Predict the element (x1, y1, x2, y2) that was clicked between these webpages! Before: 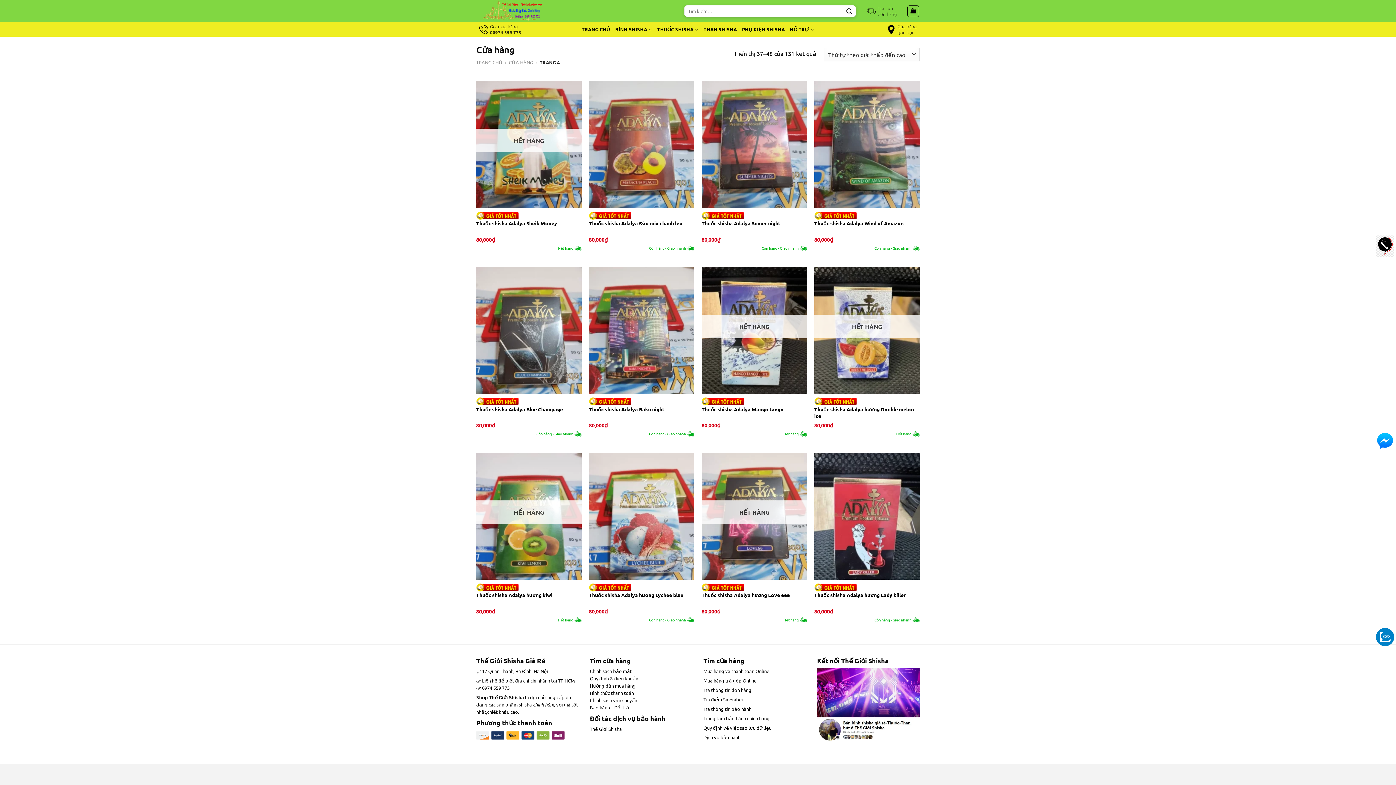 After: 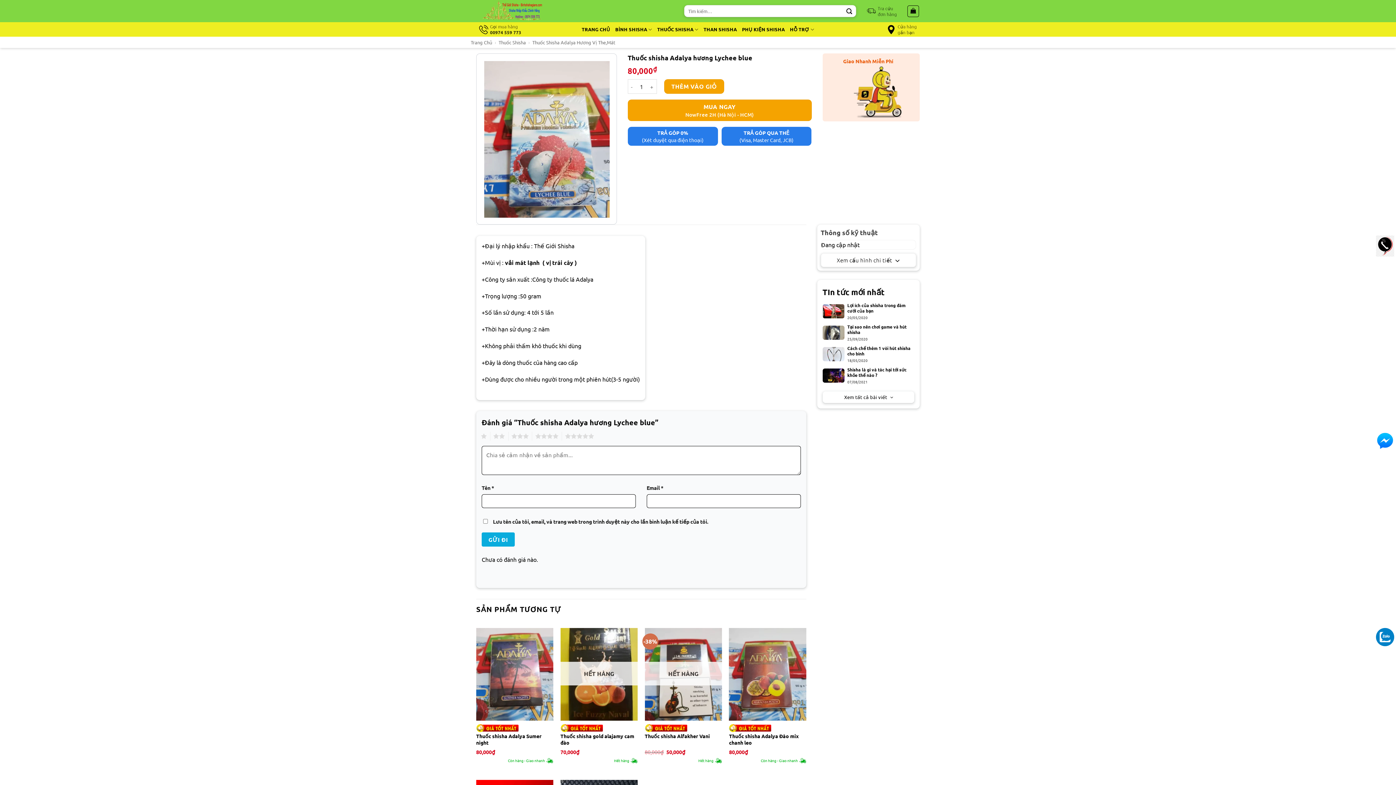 Action: bbox: (589, 453, 694, 579) label: Thuốc shisha Adalya hương Lychee blue